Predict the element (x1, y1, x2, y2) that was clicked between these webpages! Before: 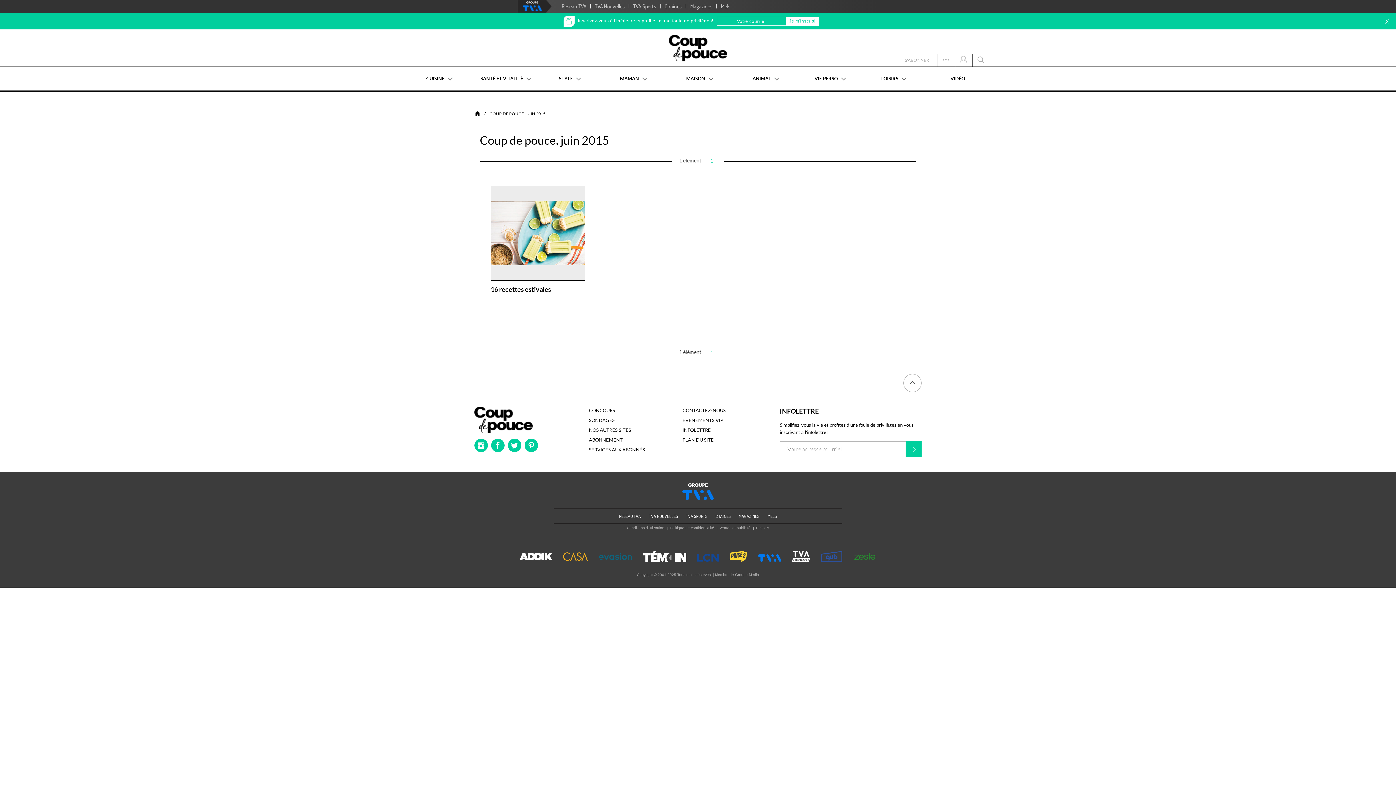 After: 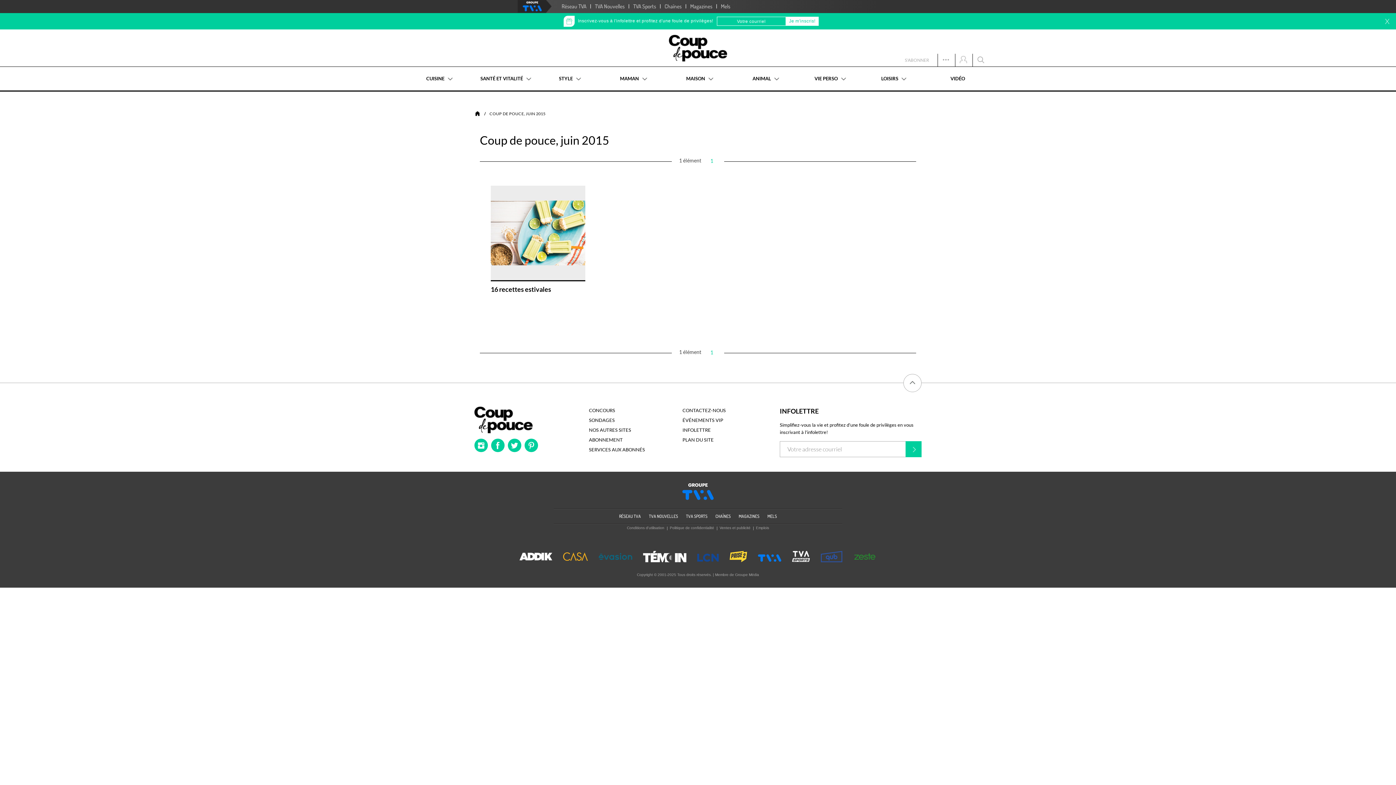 Action: label: Conditions d'utilisation bbox: (627, 526, 664, 530)